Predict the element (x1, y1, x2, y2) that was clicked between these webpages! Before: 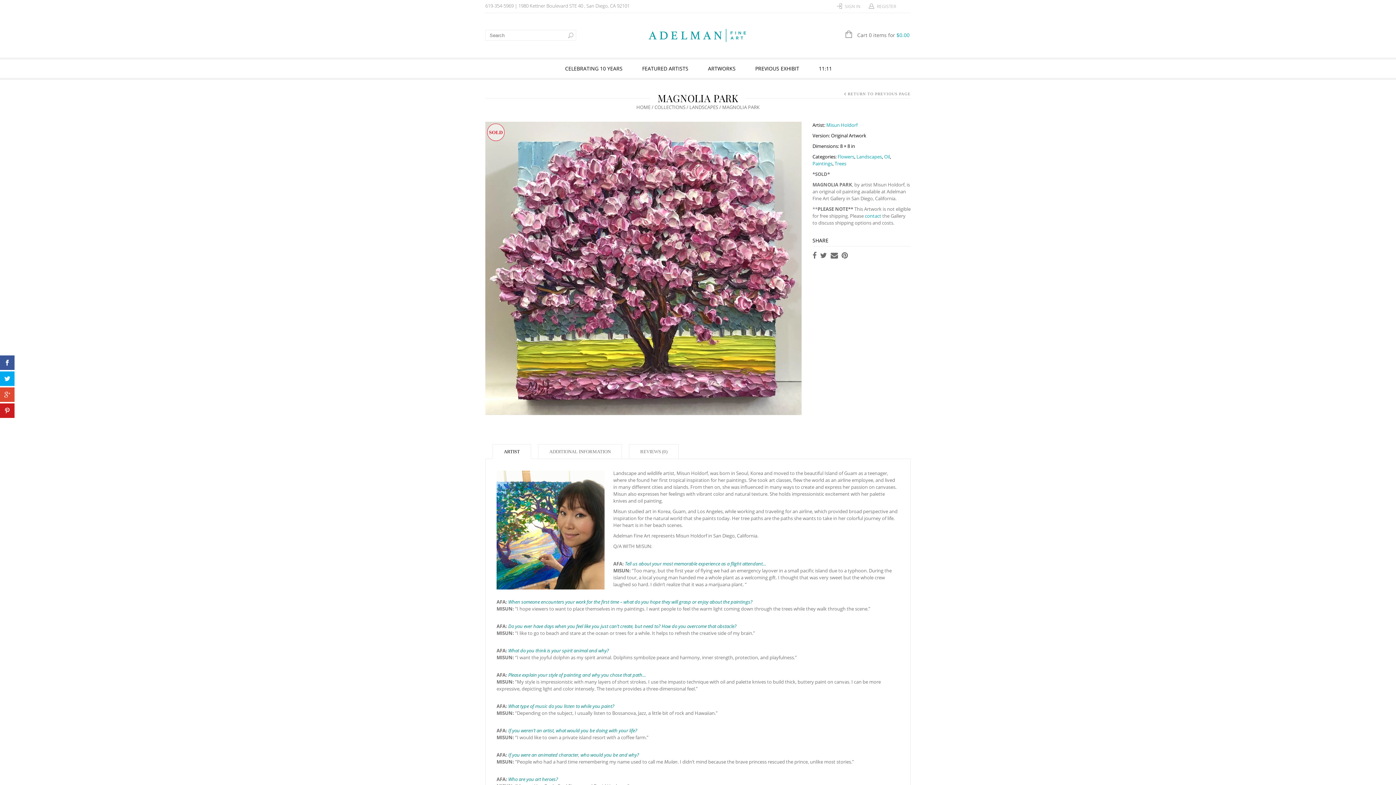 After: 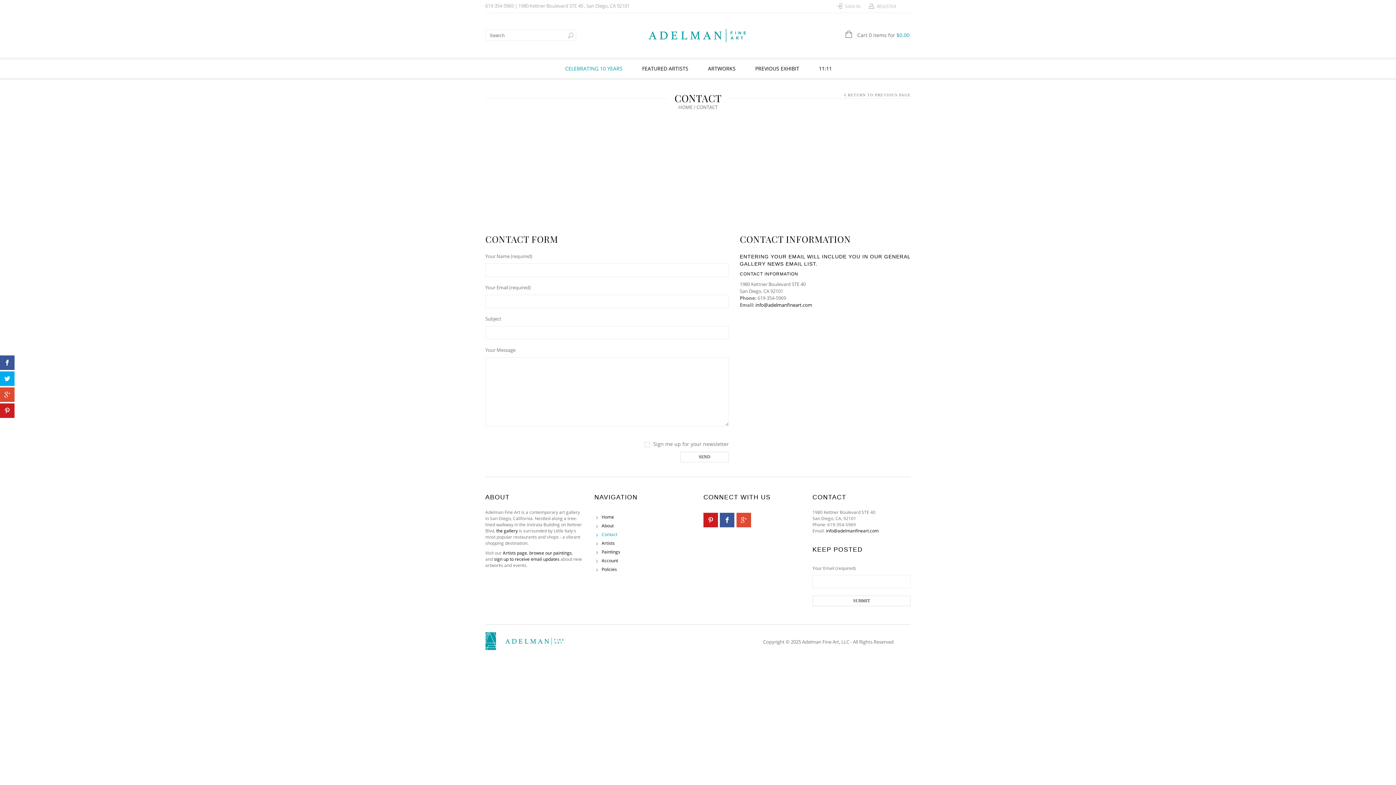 Action: label: contact bbox: (865, 212, 881, 219)